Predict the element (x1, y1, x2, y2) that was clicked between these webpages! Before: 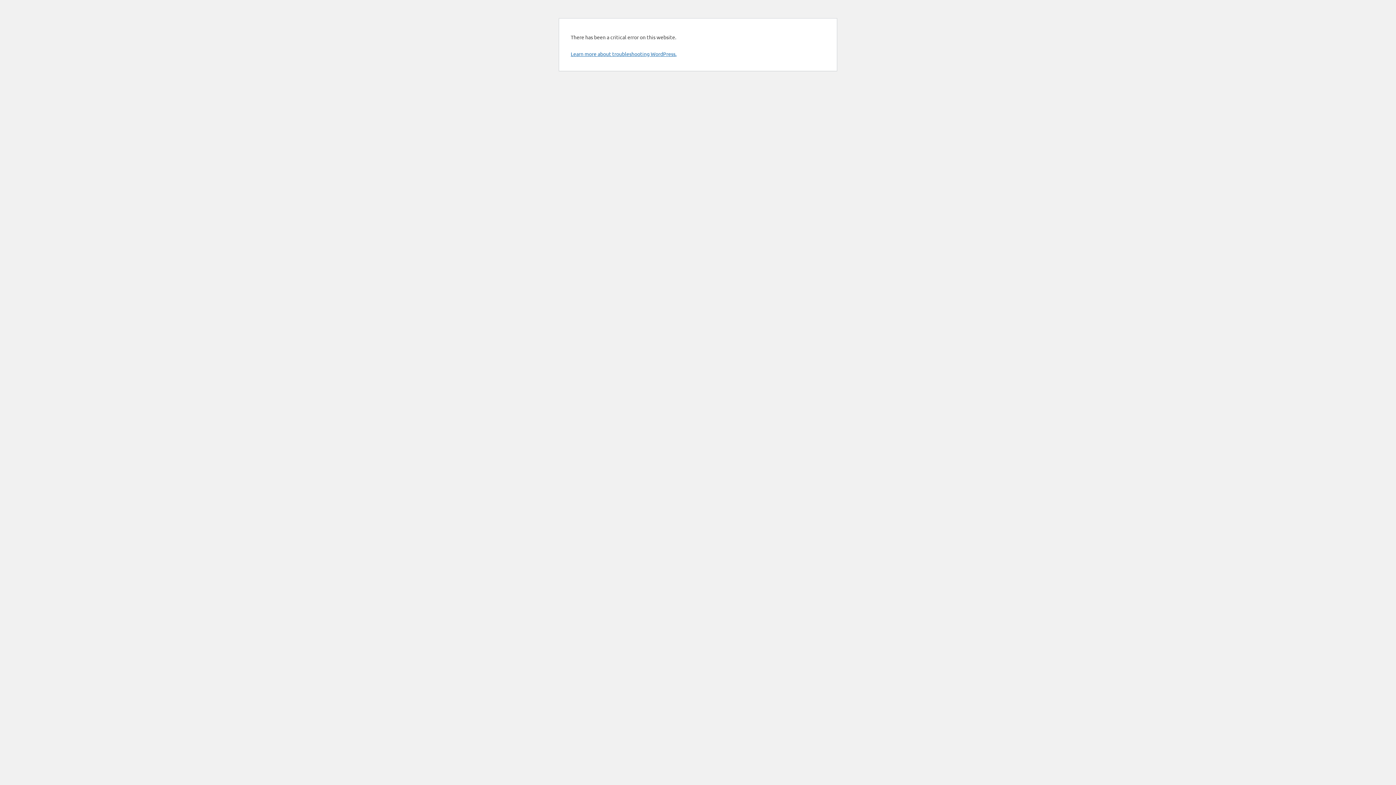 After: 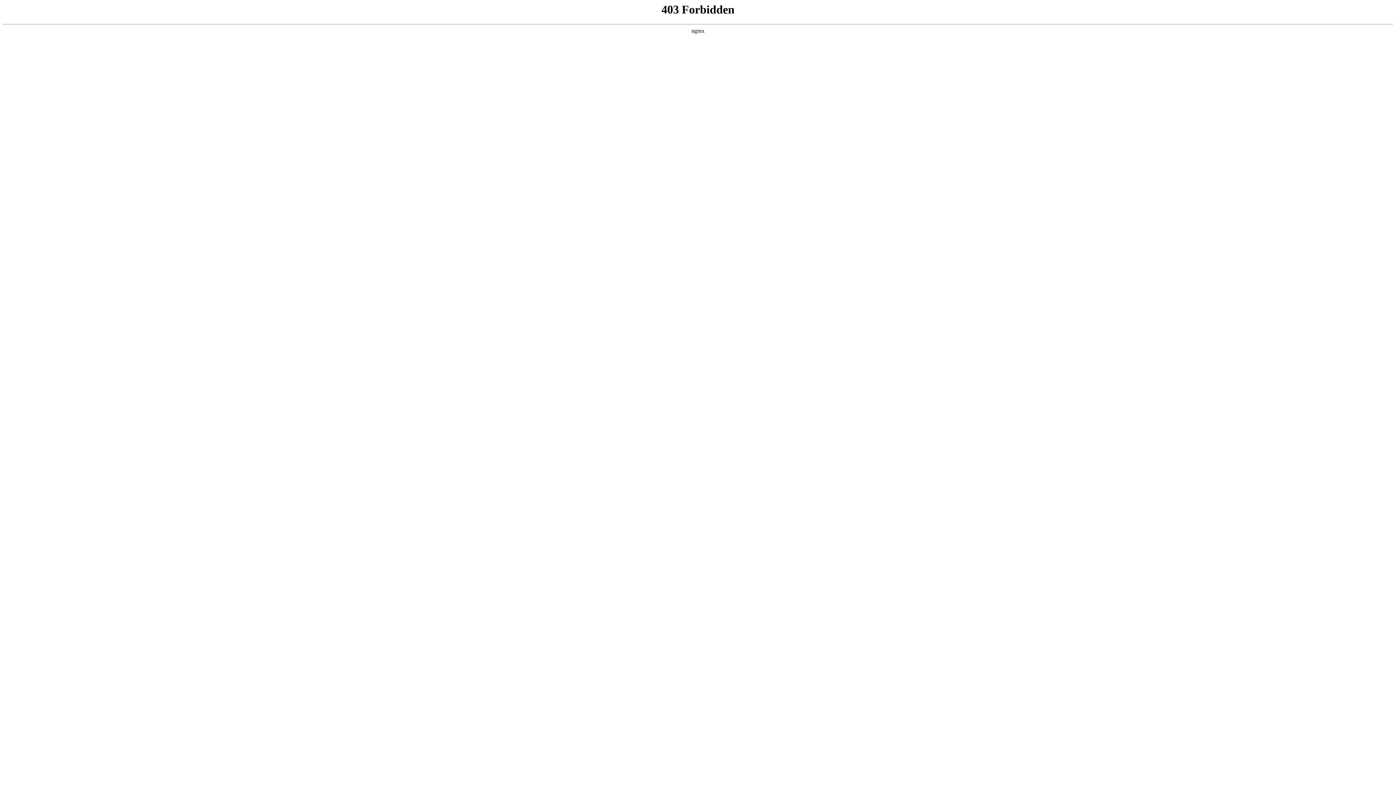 Action: bbox: (570, 50, 676, 57) label: Learn more about troubleshooting WordPress.